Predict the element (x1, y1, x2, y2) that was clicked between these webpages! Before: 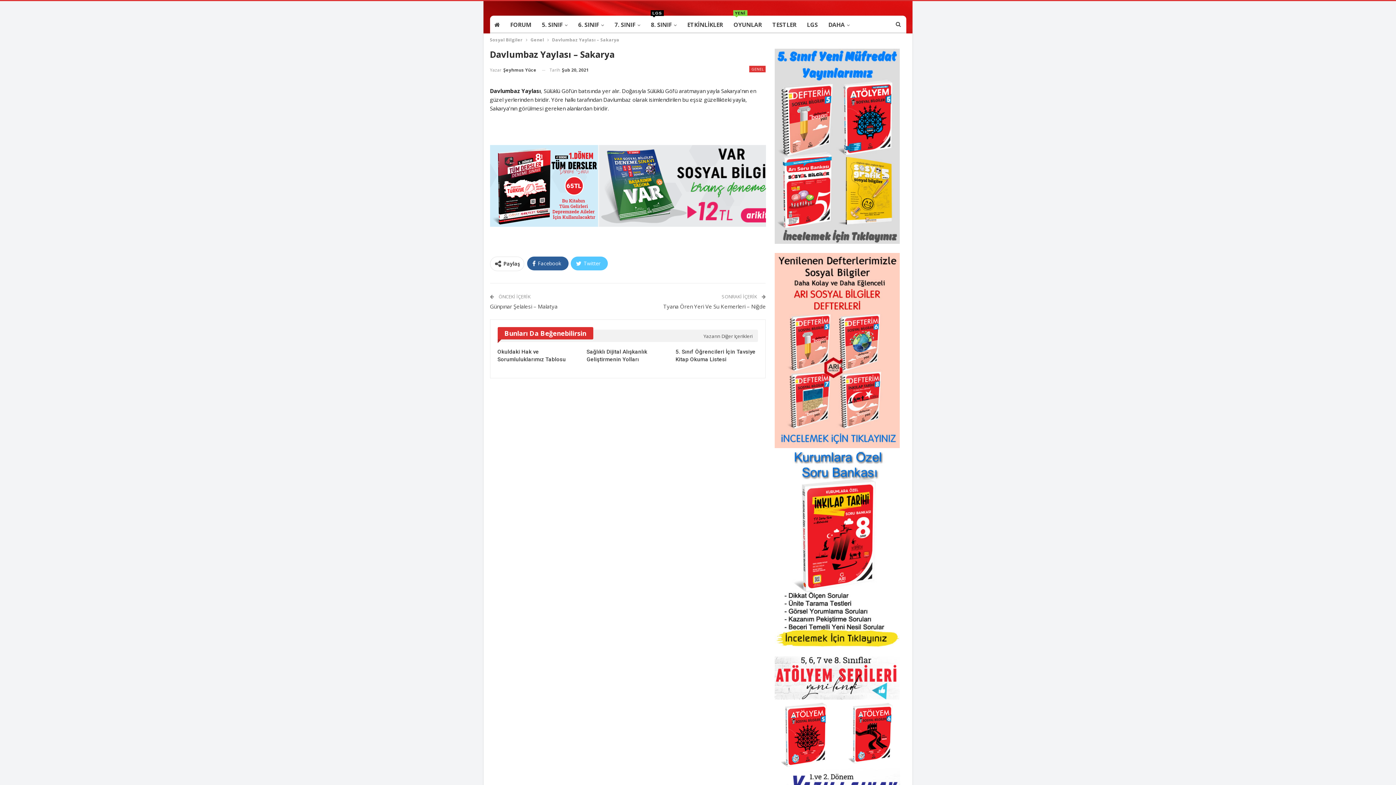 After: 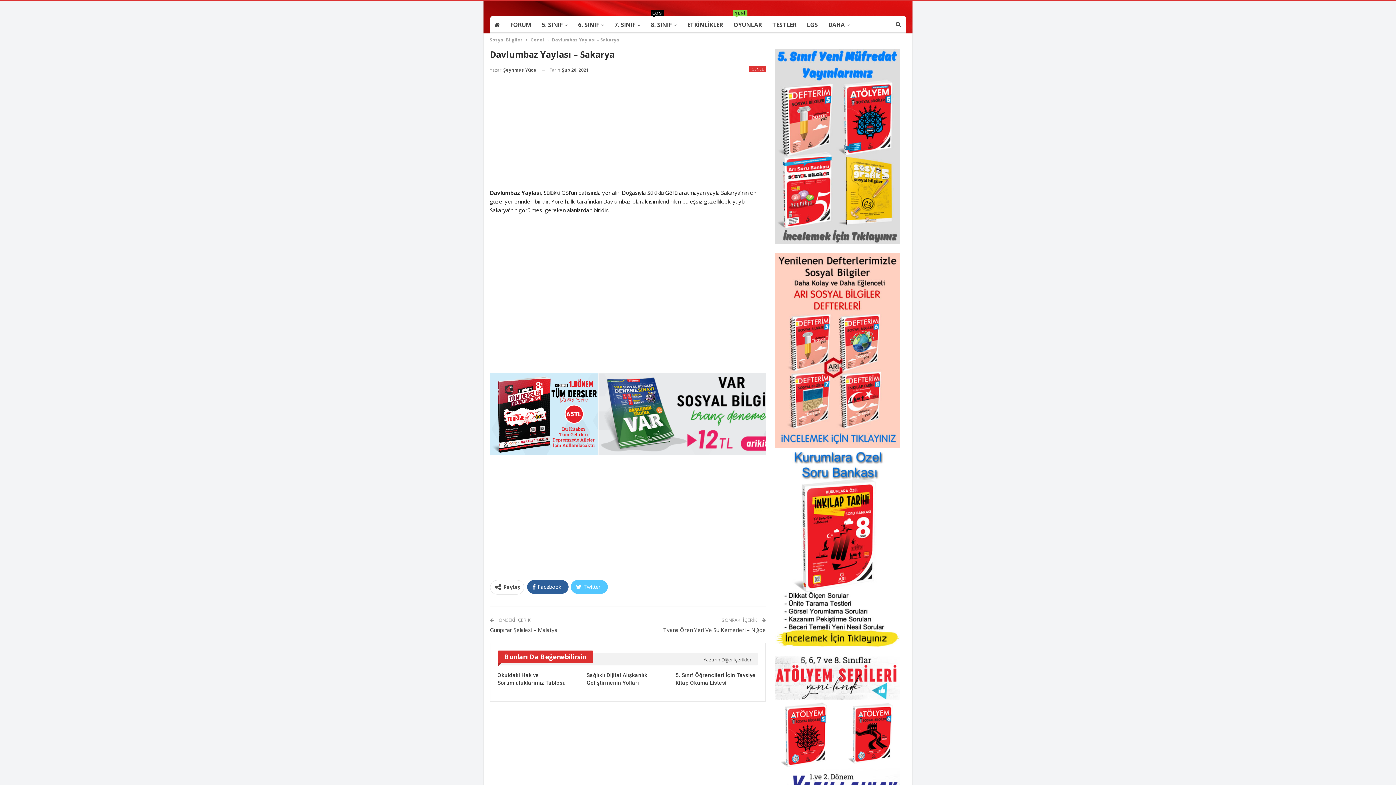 Action: label: Twitter bbox: (570, 256, 607, 270)